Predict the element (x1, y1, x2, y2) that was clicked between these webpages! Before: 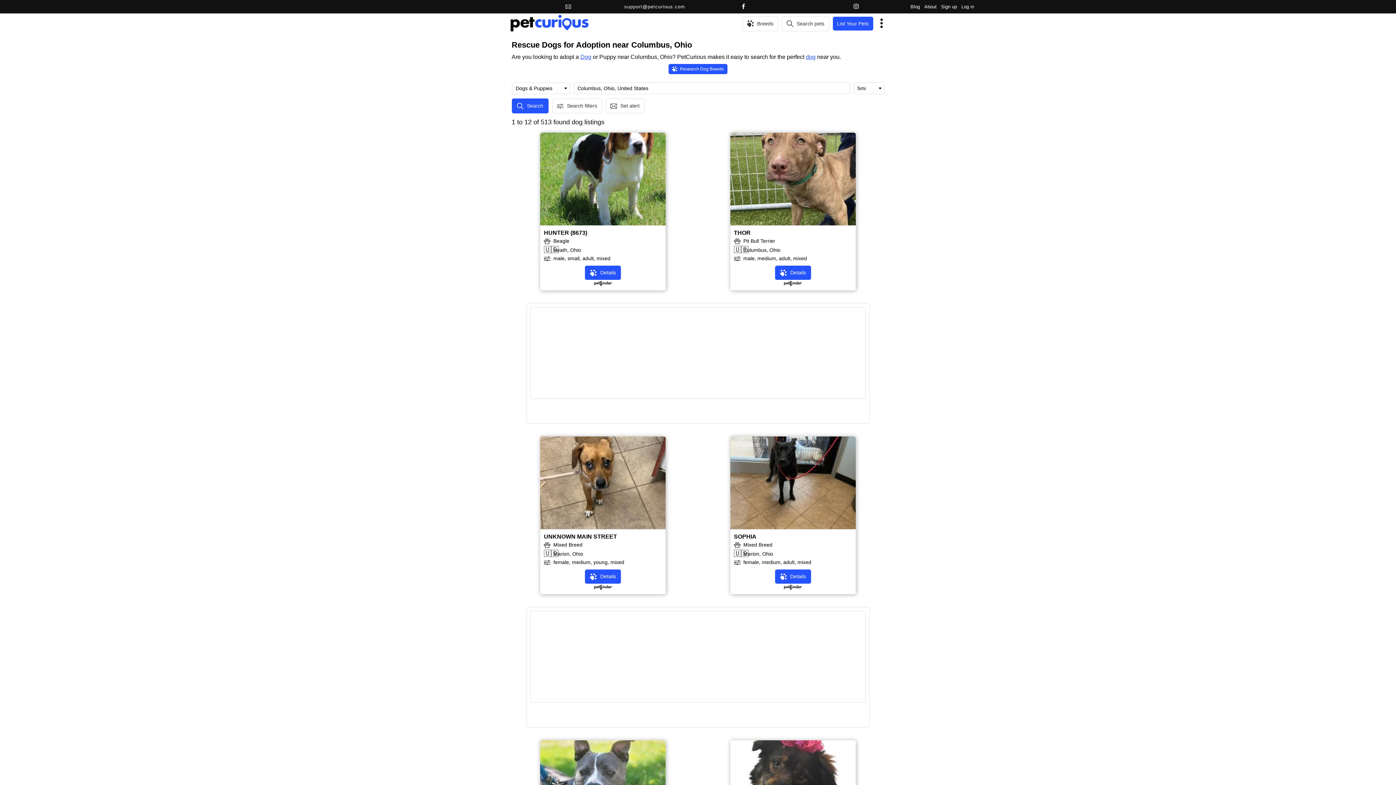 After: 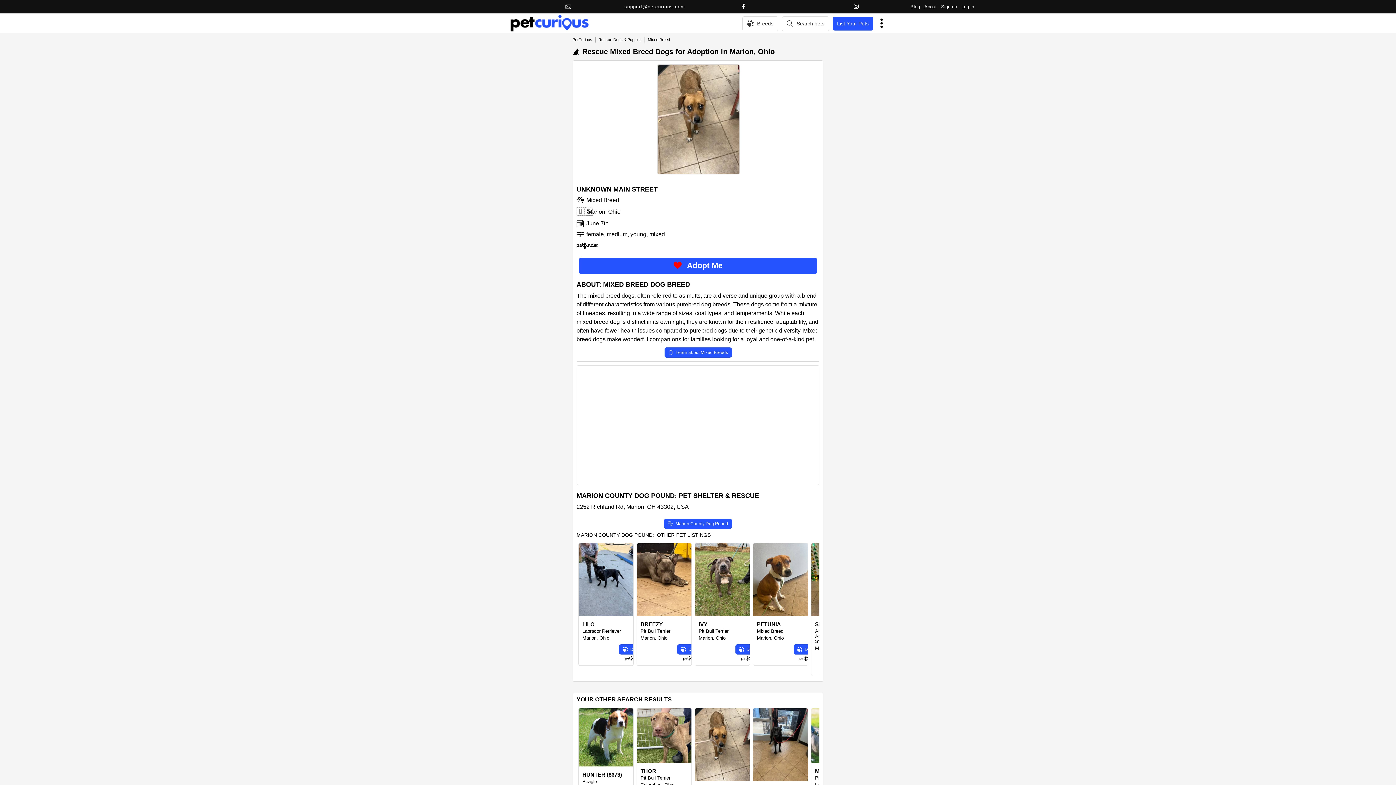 Action: bbox: (544, 533, 617, 540) label: UNKNOWN MAIN STREET